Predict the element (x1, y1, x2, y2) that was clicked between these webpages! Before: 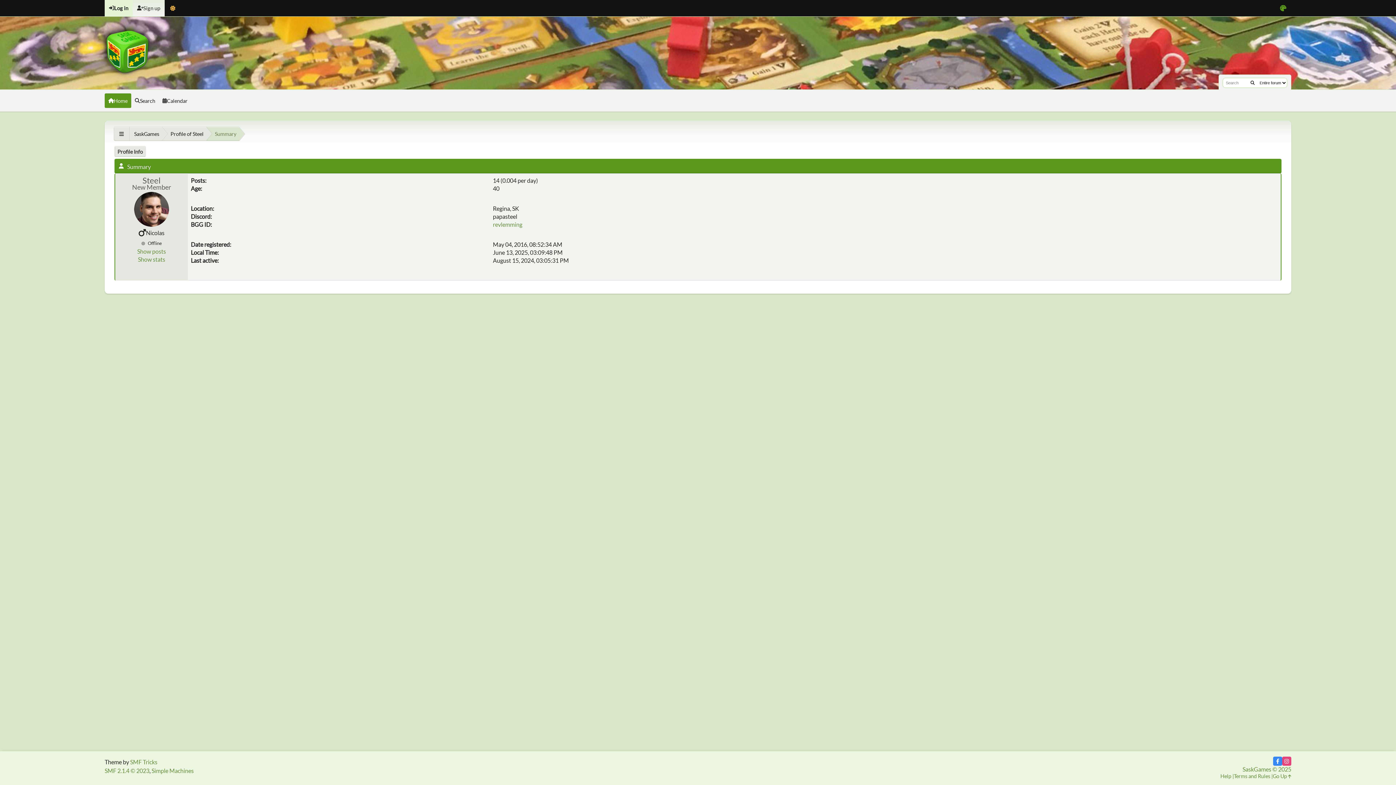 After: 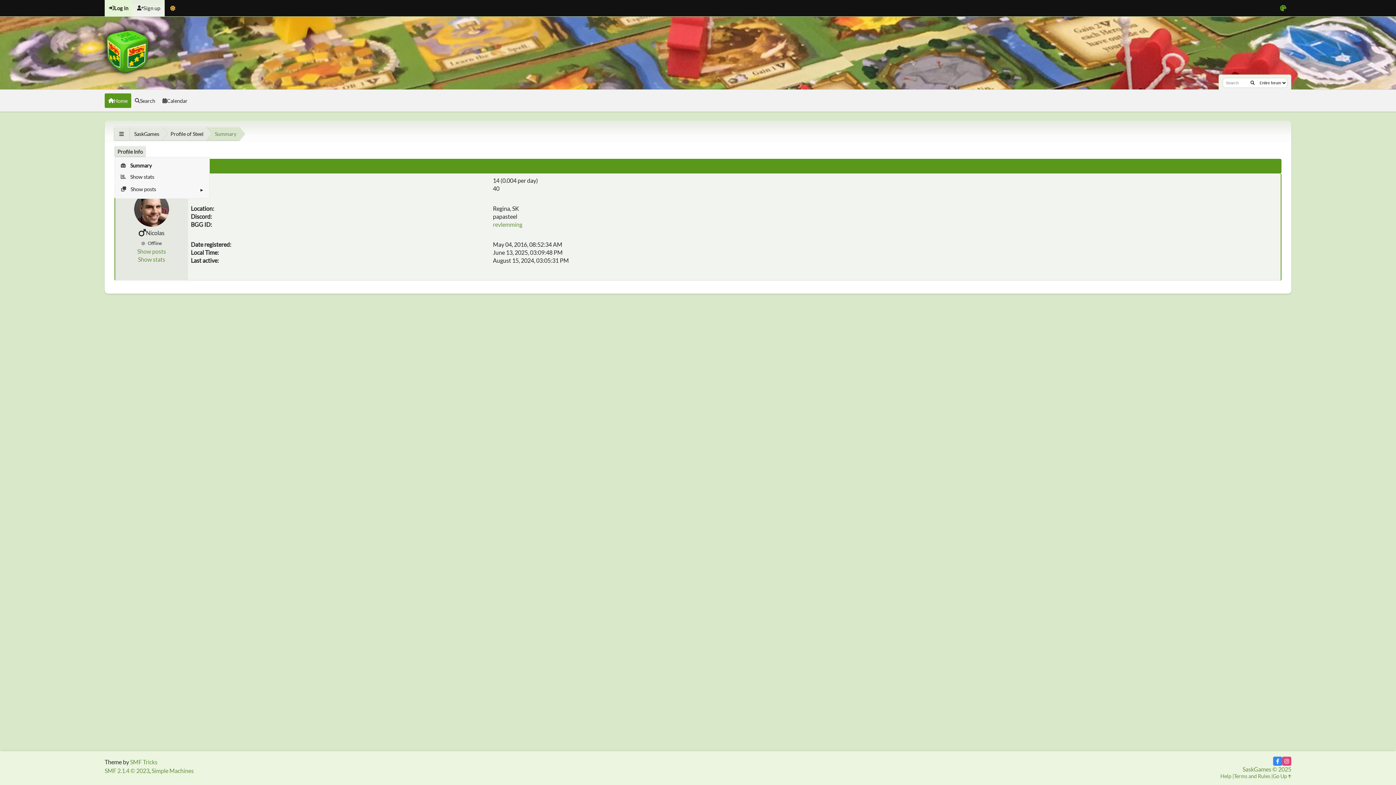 Action: label: Profile Info bbox: (114, 146, 145, 157)